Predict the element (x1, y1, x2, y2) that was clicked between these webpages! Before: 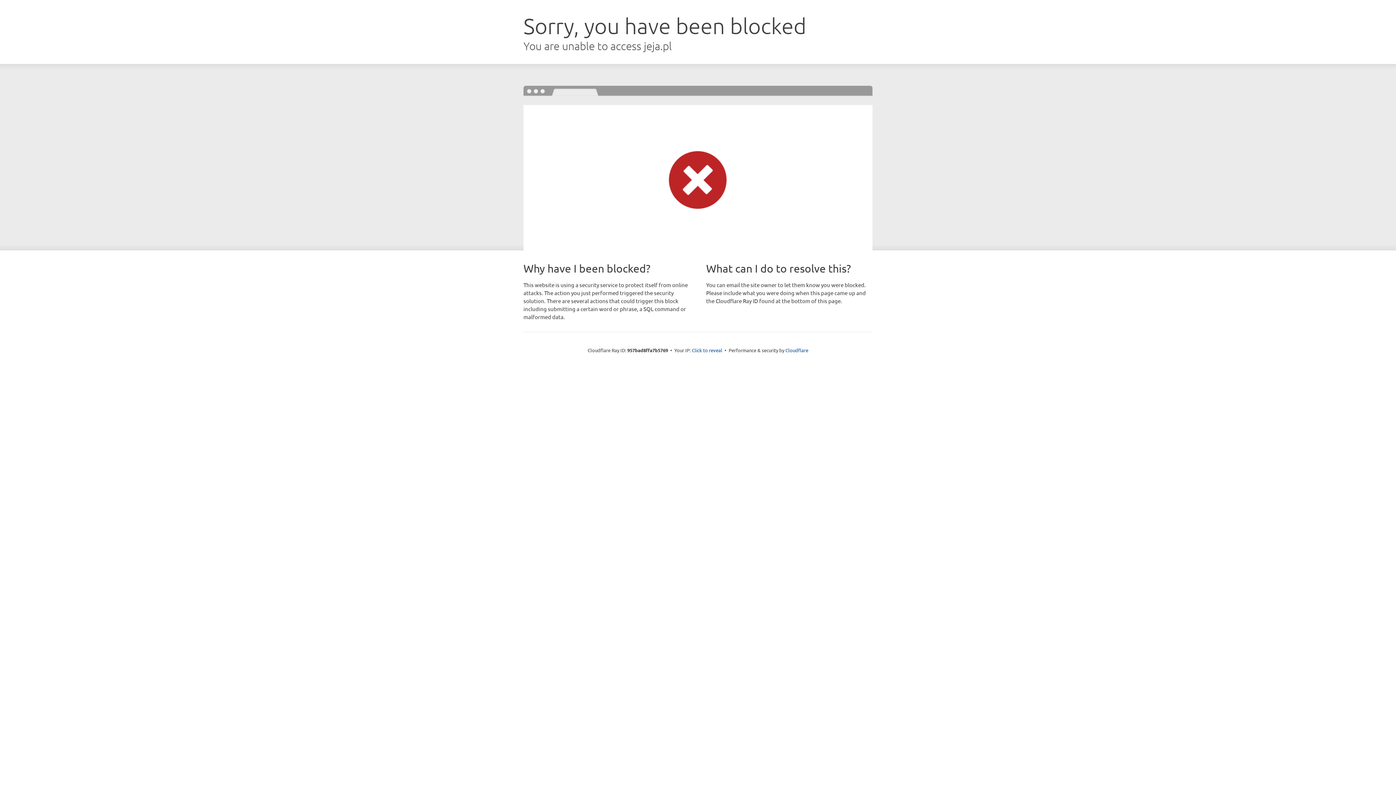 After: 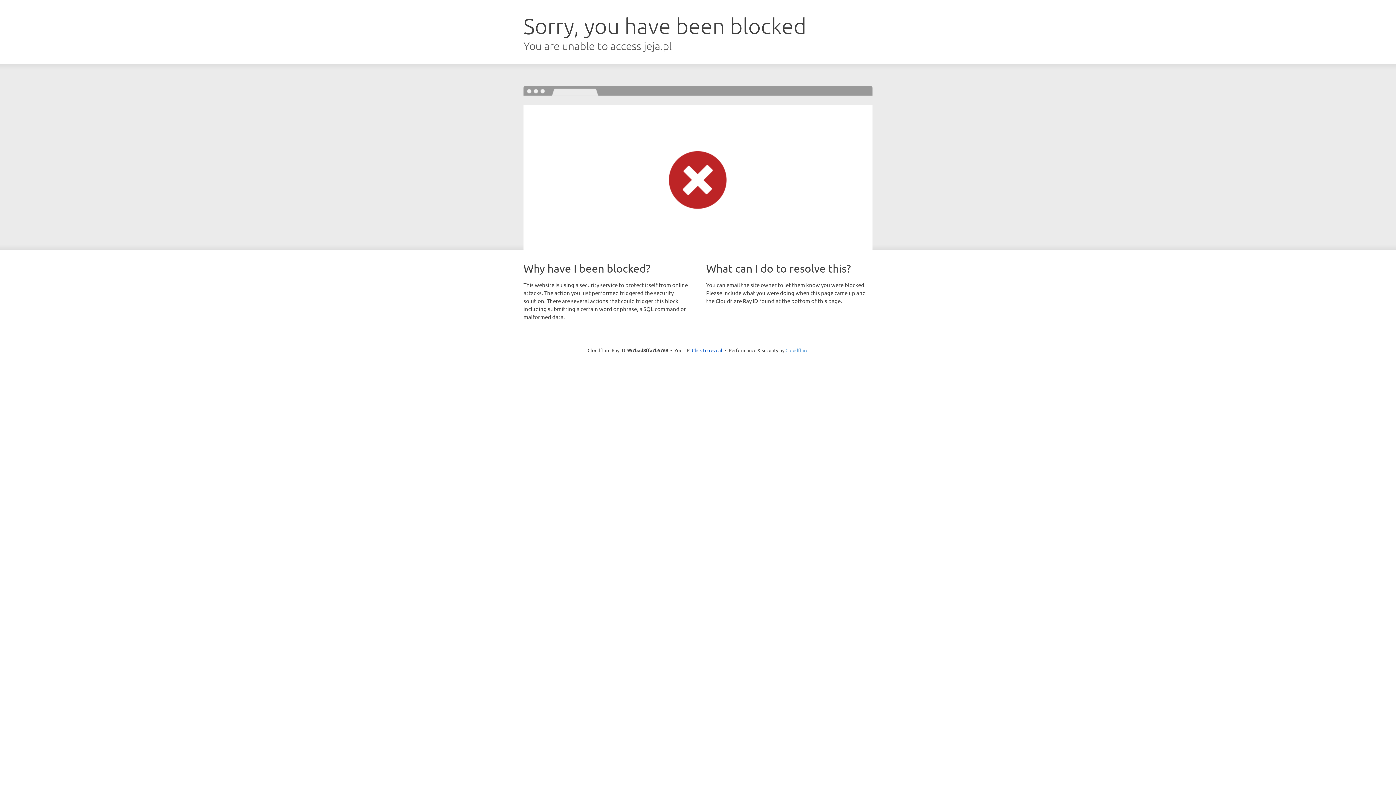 Action: label: Cloudflare bbox: (785, 347, 808, 353)